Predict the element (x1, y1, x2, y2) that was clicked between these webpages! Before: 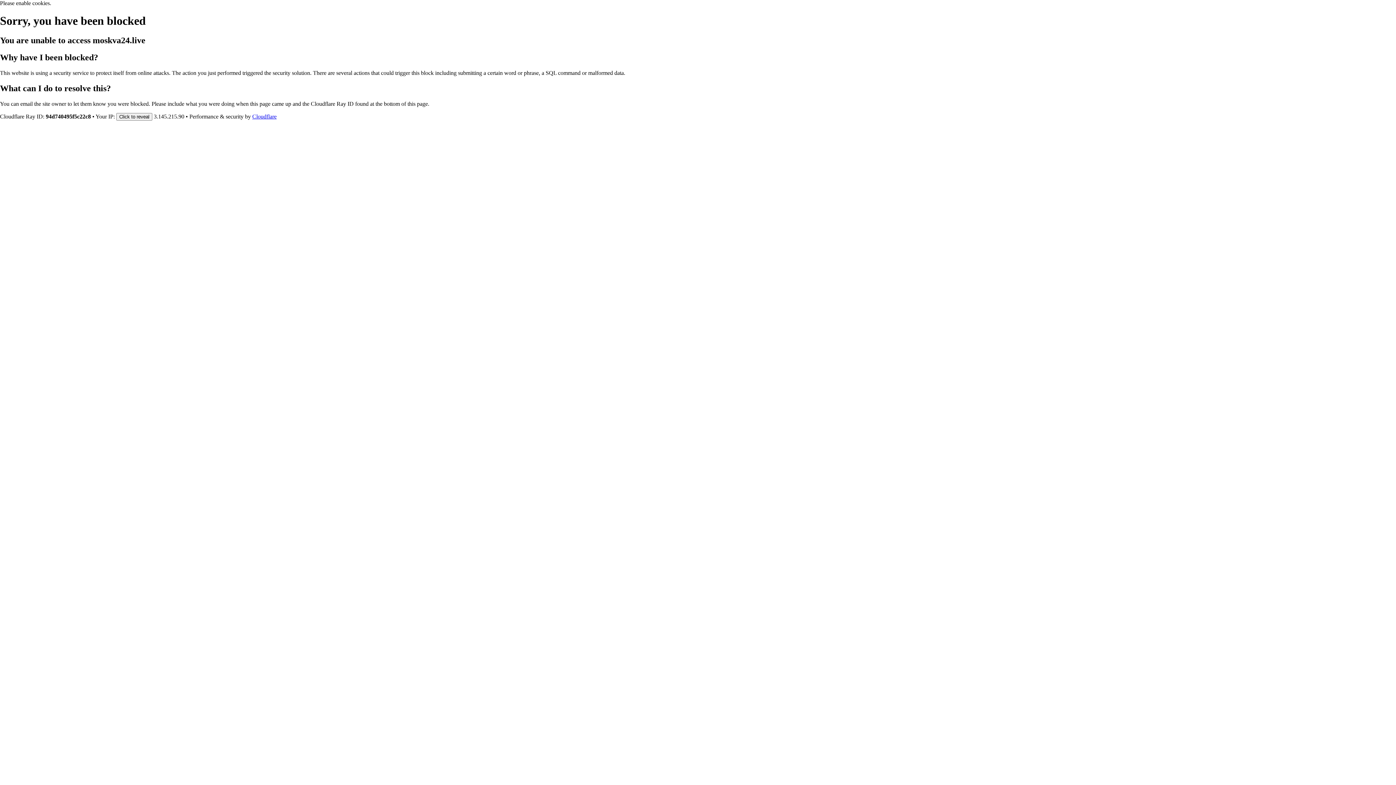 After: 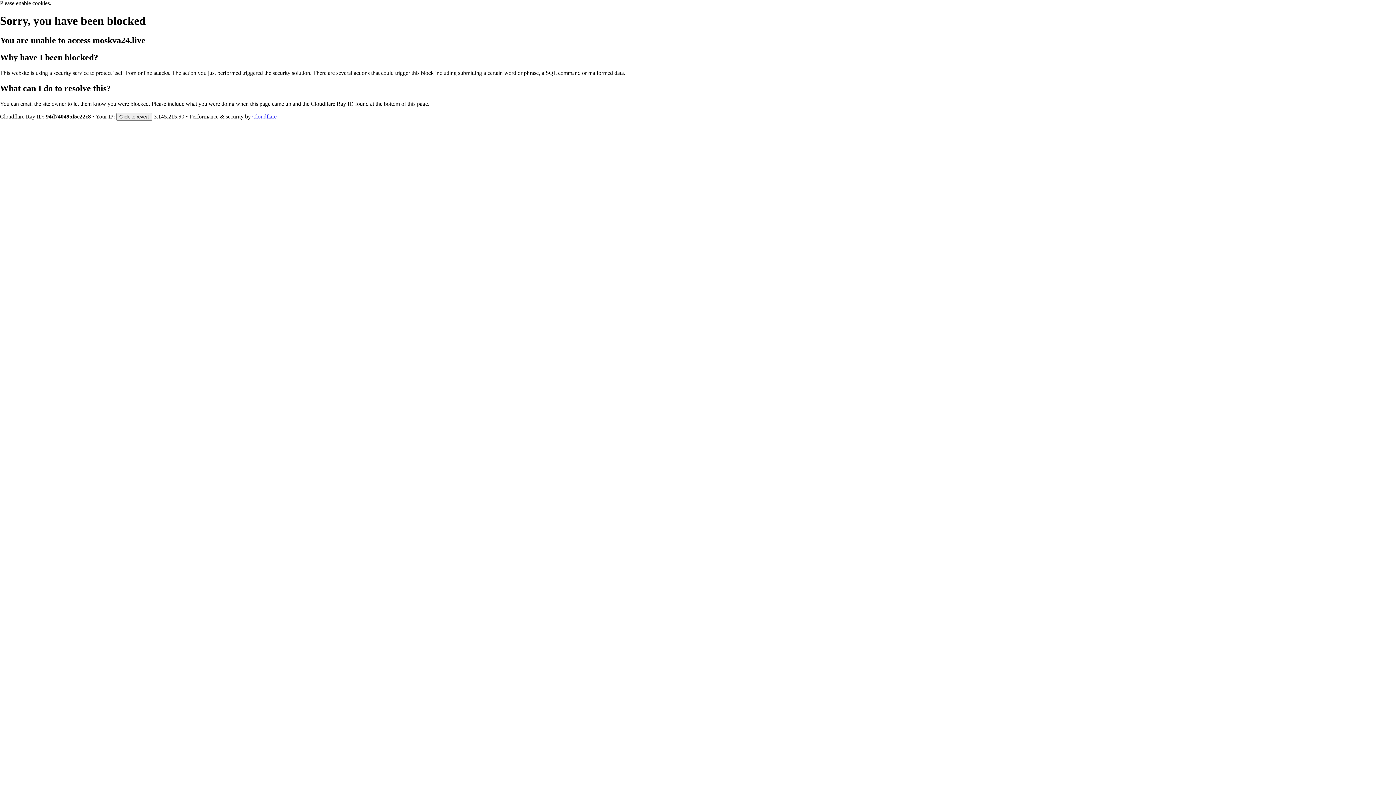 Action: bbox: (252, 113, 276, 119) label: Cloudflare